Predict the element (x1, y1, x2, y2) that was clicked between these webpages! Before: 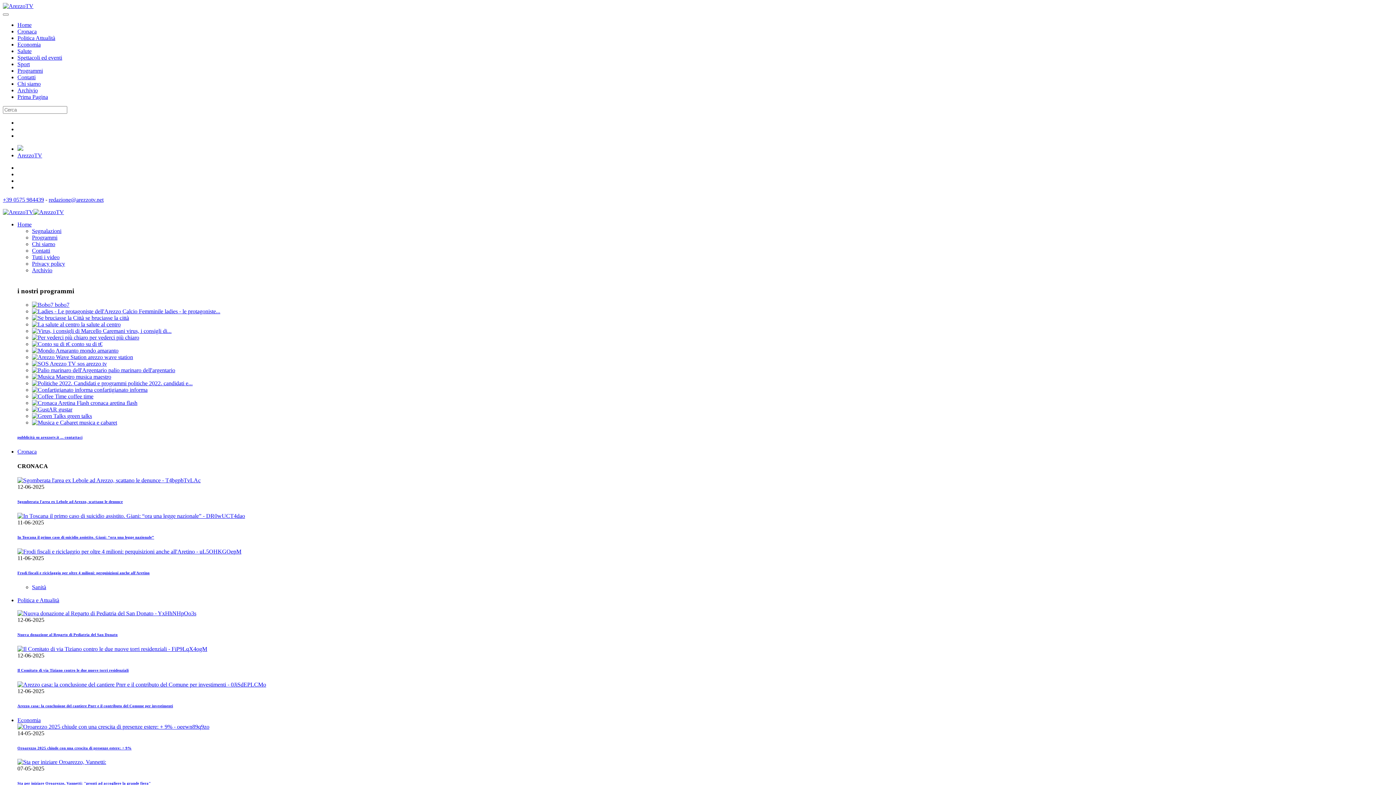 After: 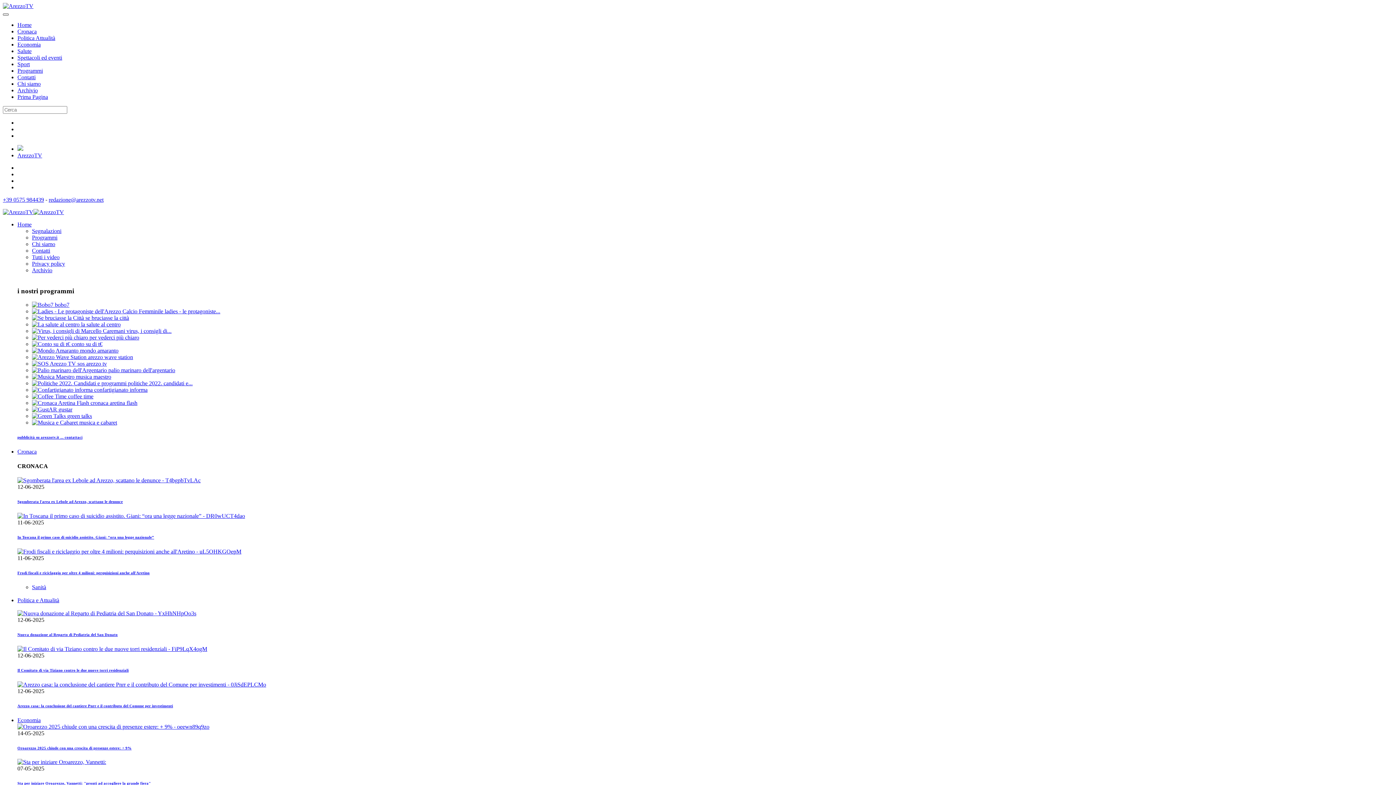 Action: bbox: (2, 13, 8, 15)